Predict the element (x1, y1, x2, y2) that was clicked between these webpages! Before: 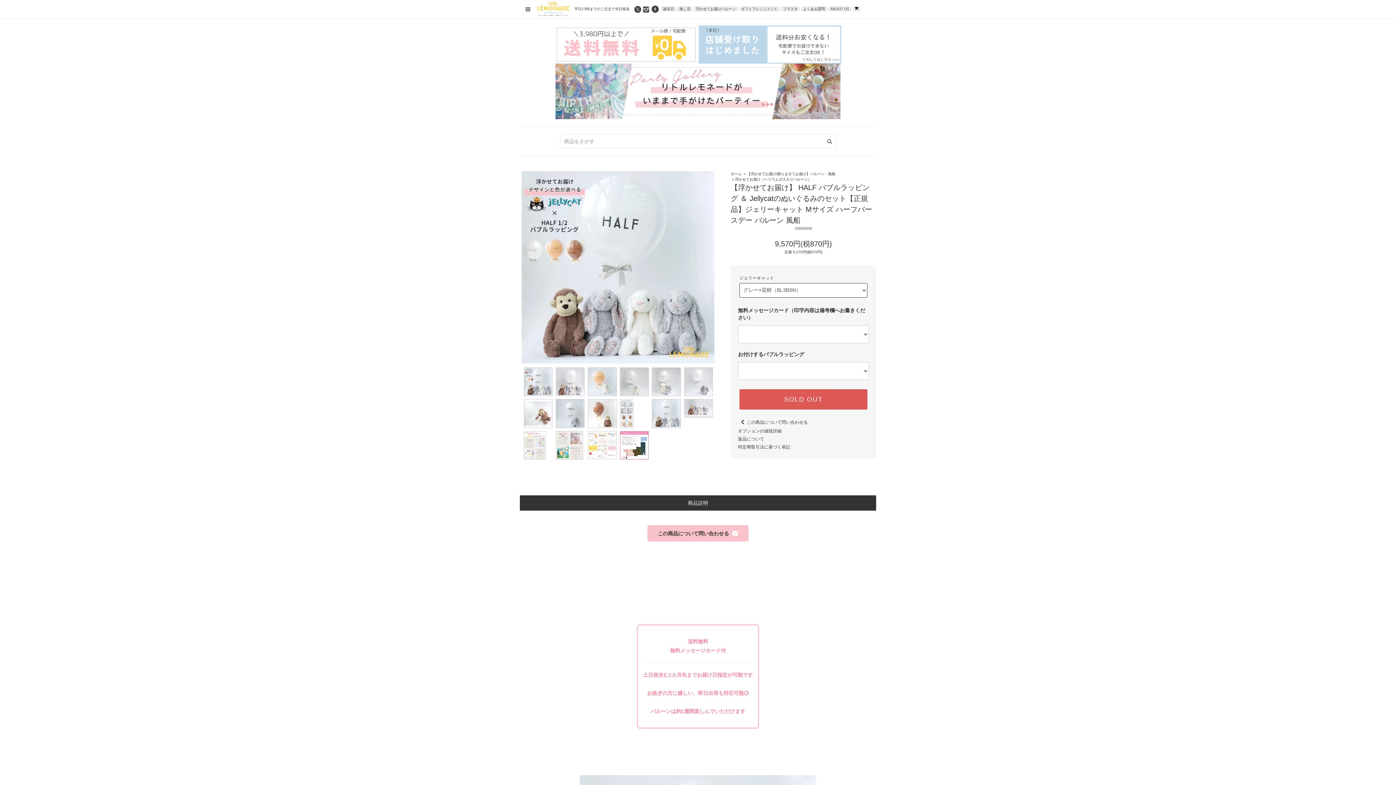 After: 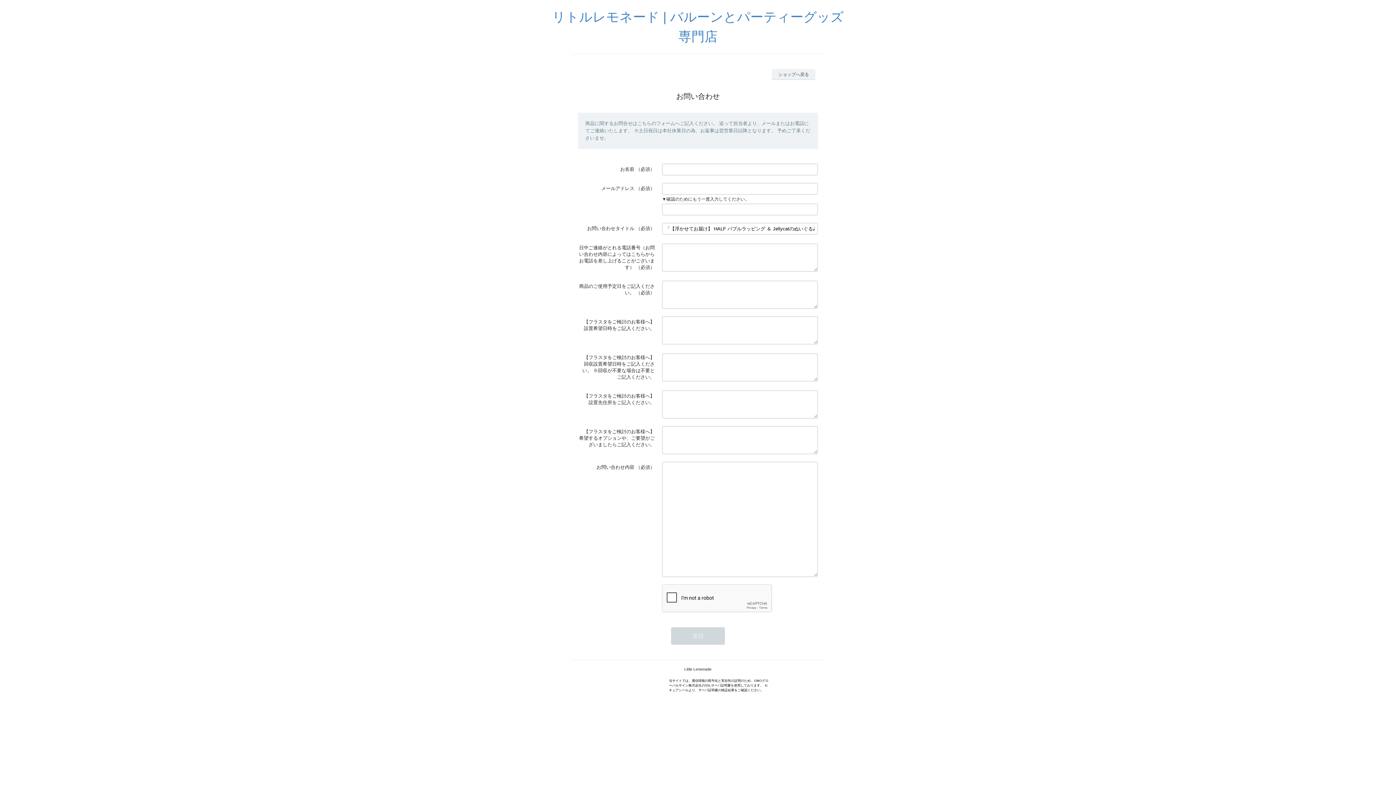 Action: bbox: (647, 525, 748, 541) label: この商品について問い合わせる